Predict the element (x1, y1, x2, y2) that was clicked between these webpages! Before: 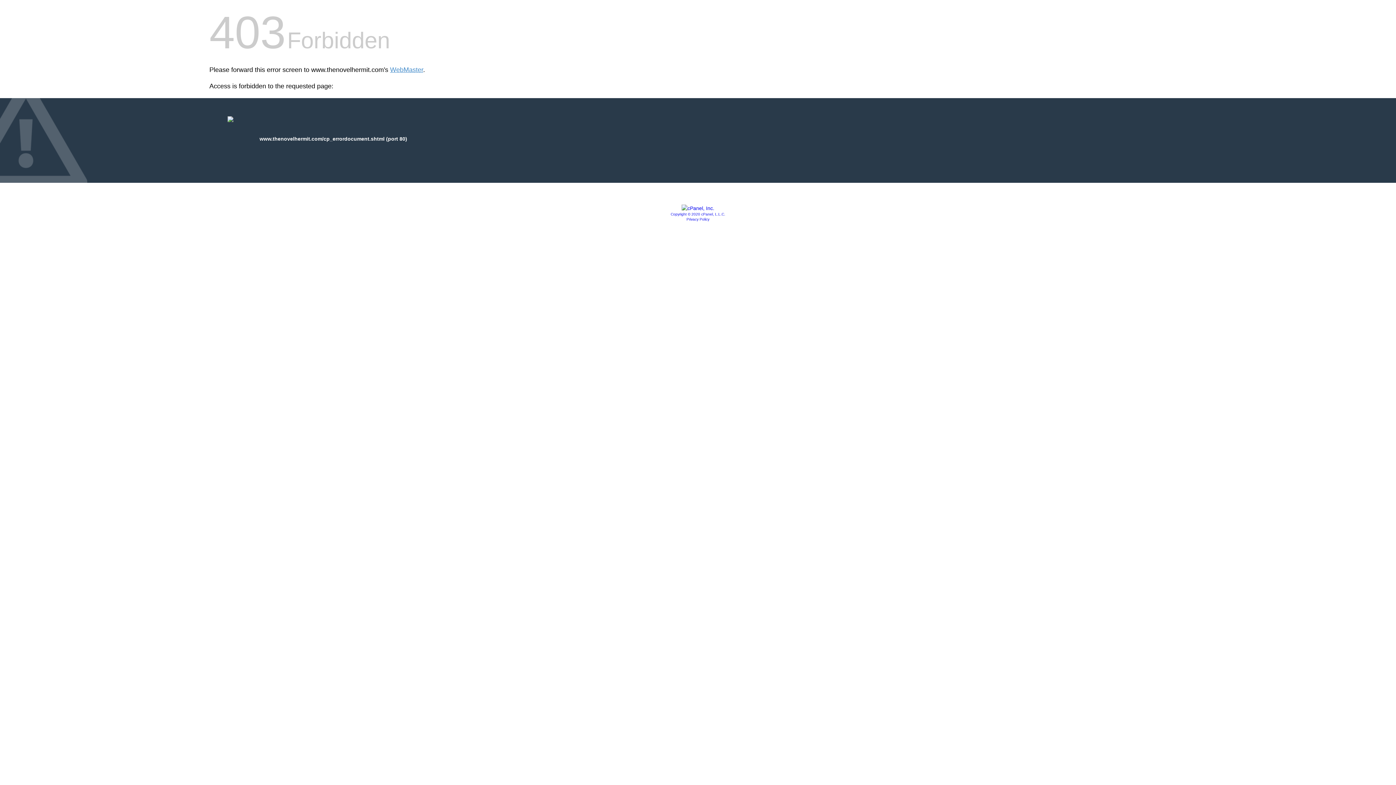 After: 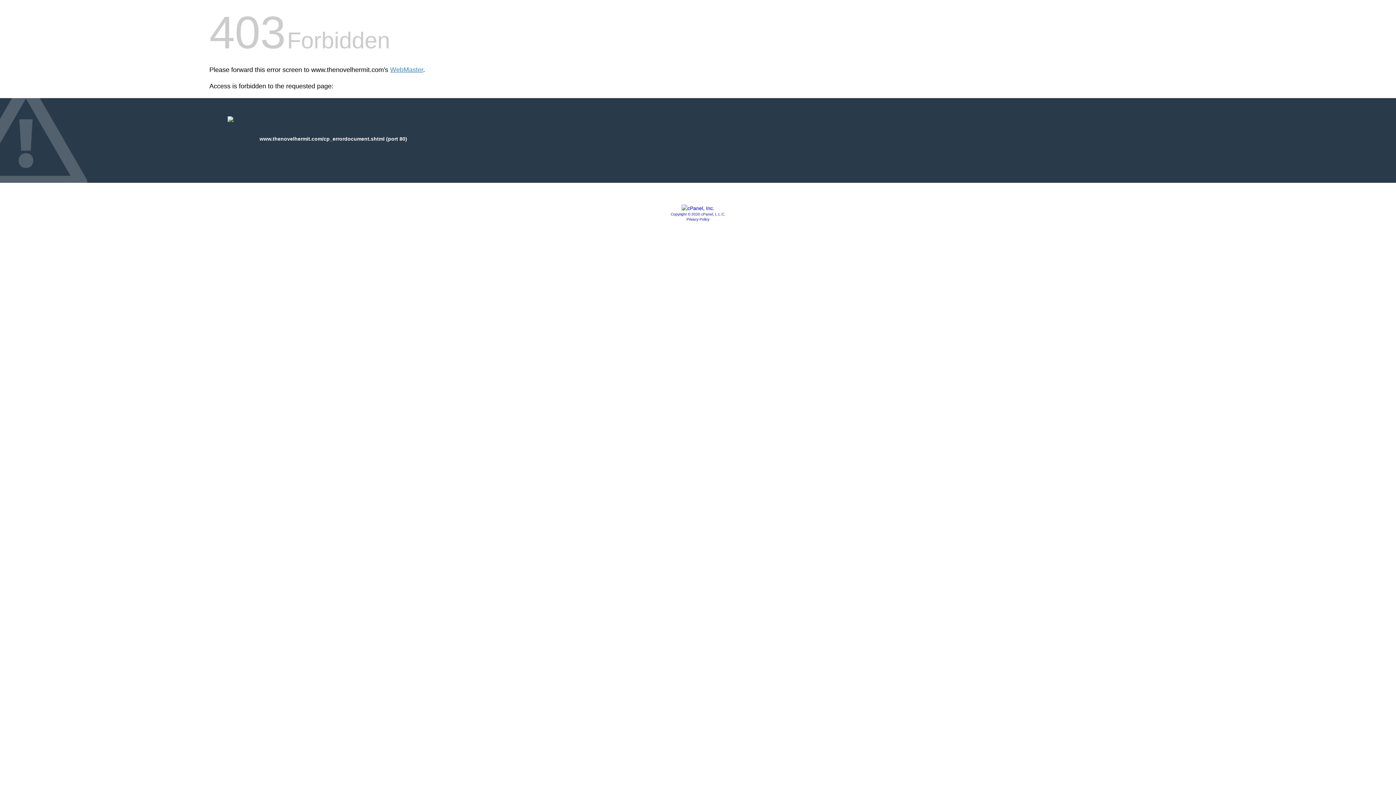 Action: label: Copyright © 2020 cPanel, L.L.C. bbox: (670, 212, 725, 216)